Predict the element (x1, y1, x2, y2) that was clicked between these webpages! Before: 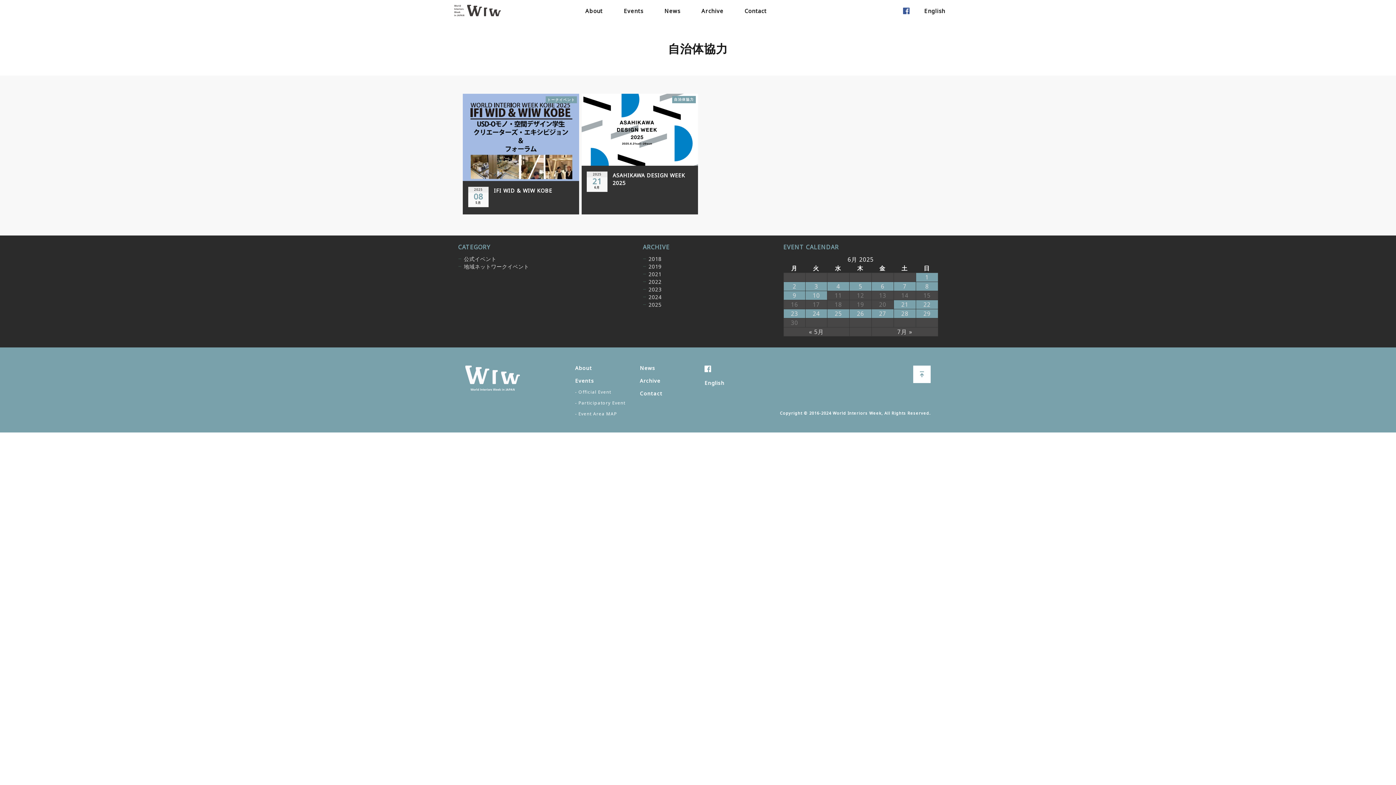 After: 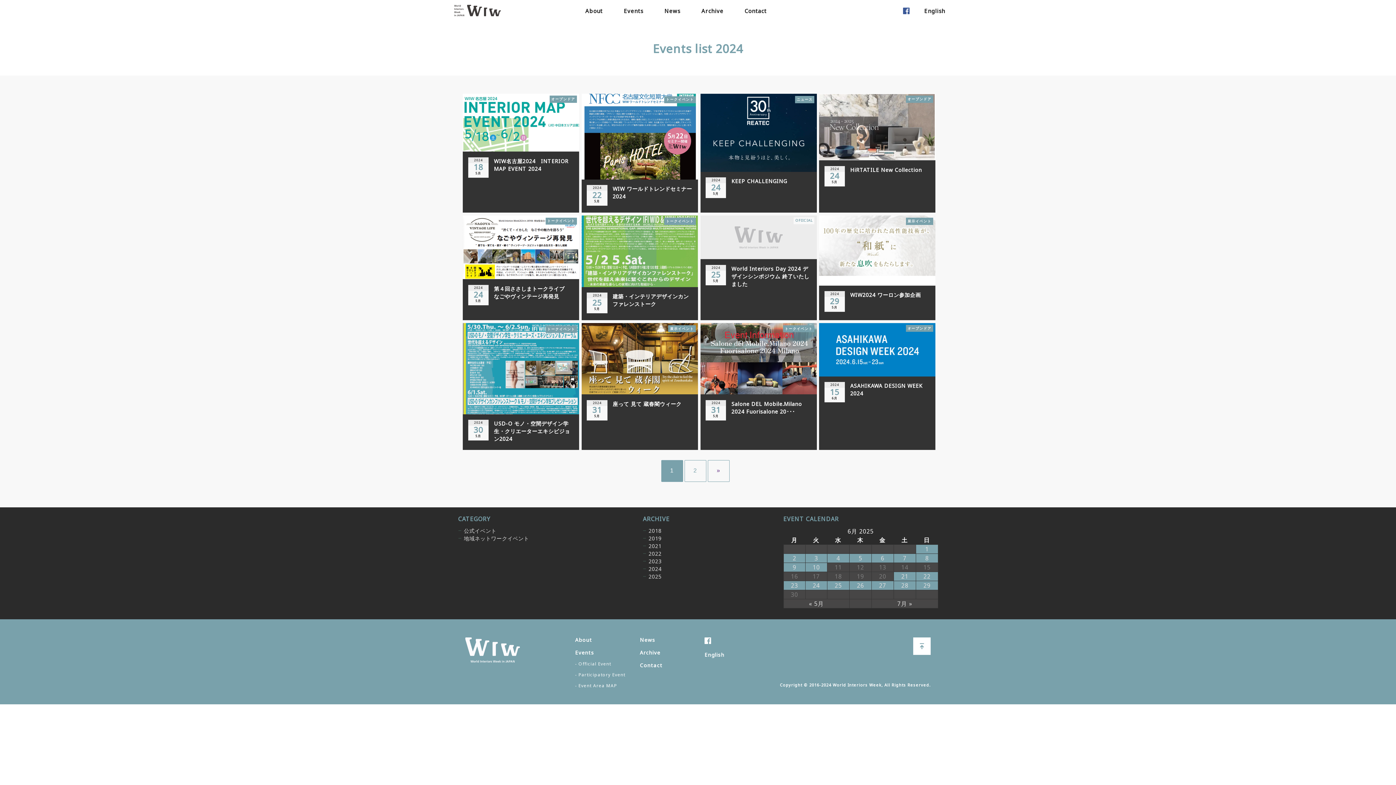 Action: label: 2024 bbox: (643, 293, 661, 300)